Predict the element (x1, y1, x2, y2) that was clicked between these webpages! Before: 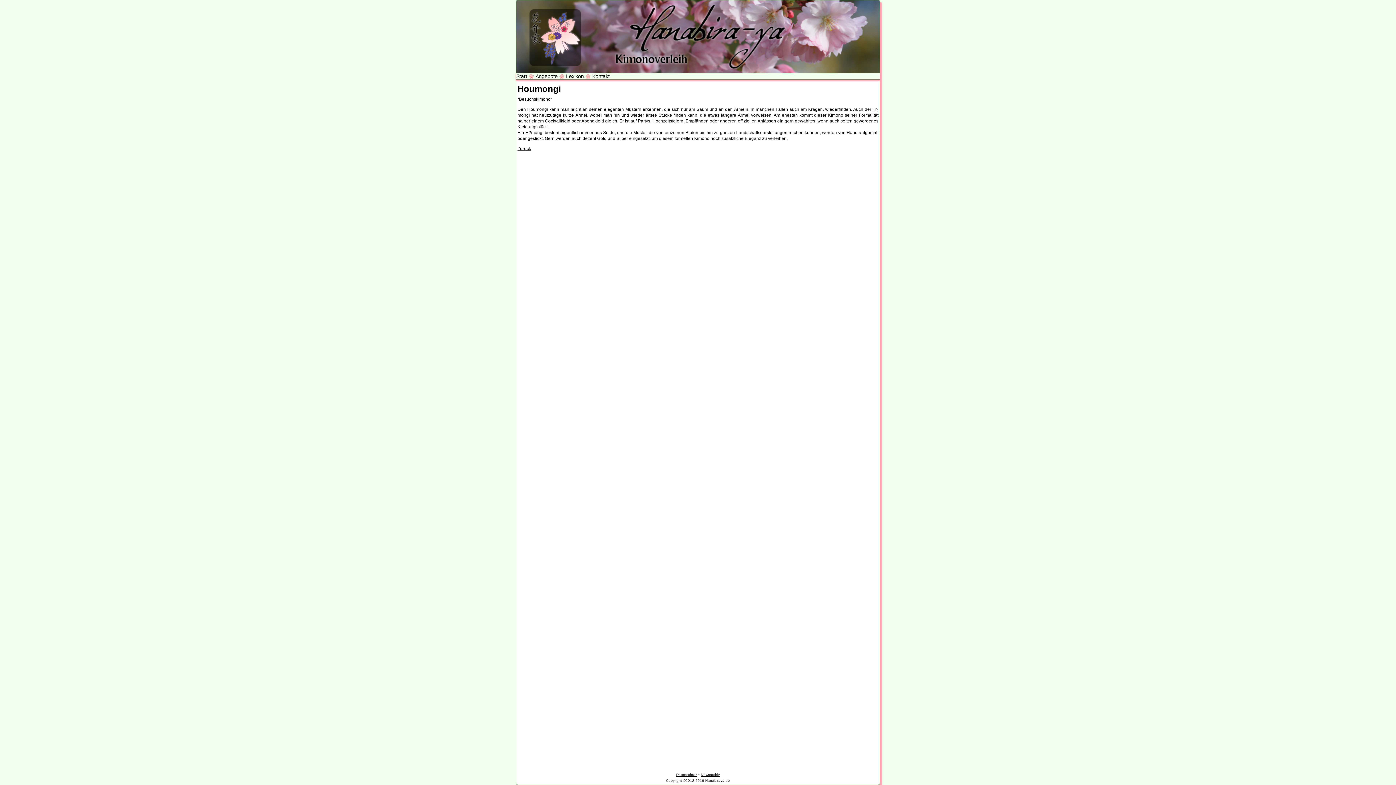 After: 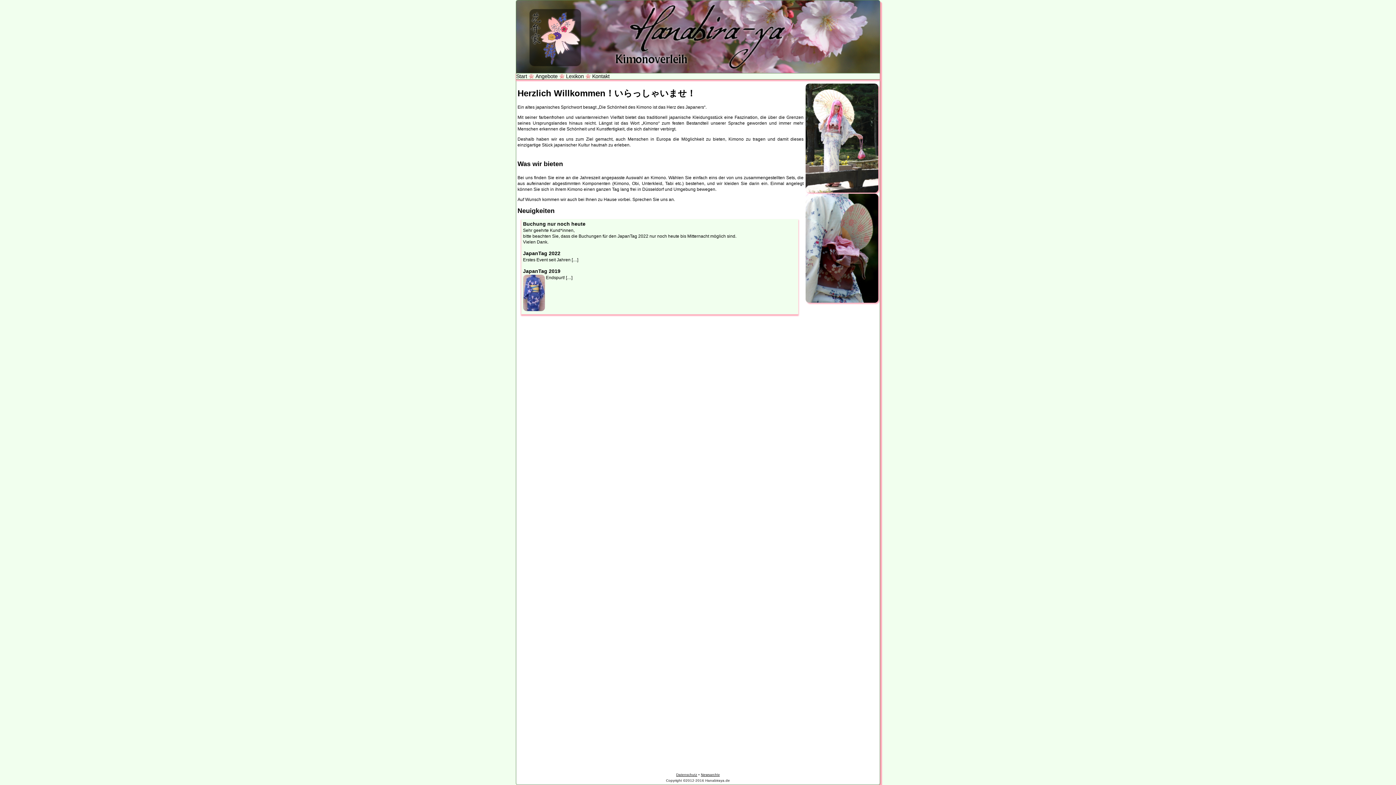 Action: label: Start bbox: (516, 73, 527, 79)